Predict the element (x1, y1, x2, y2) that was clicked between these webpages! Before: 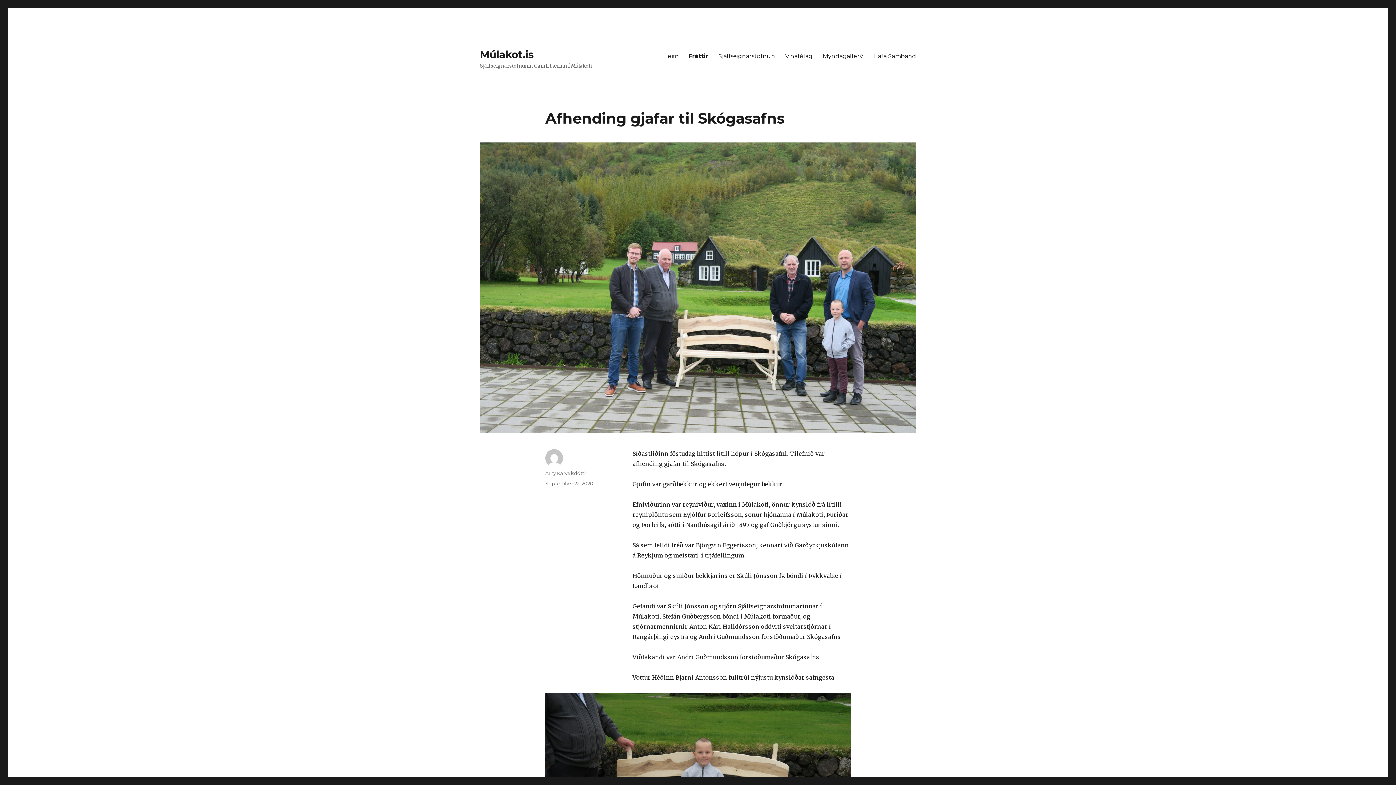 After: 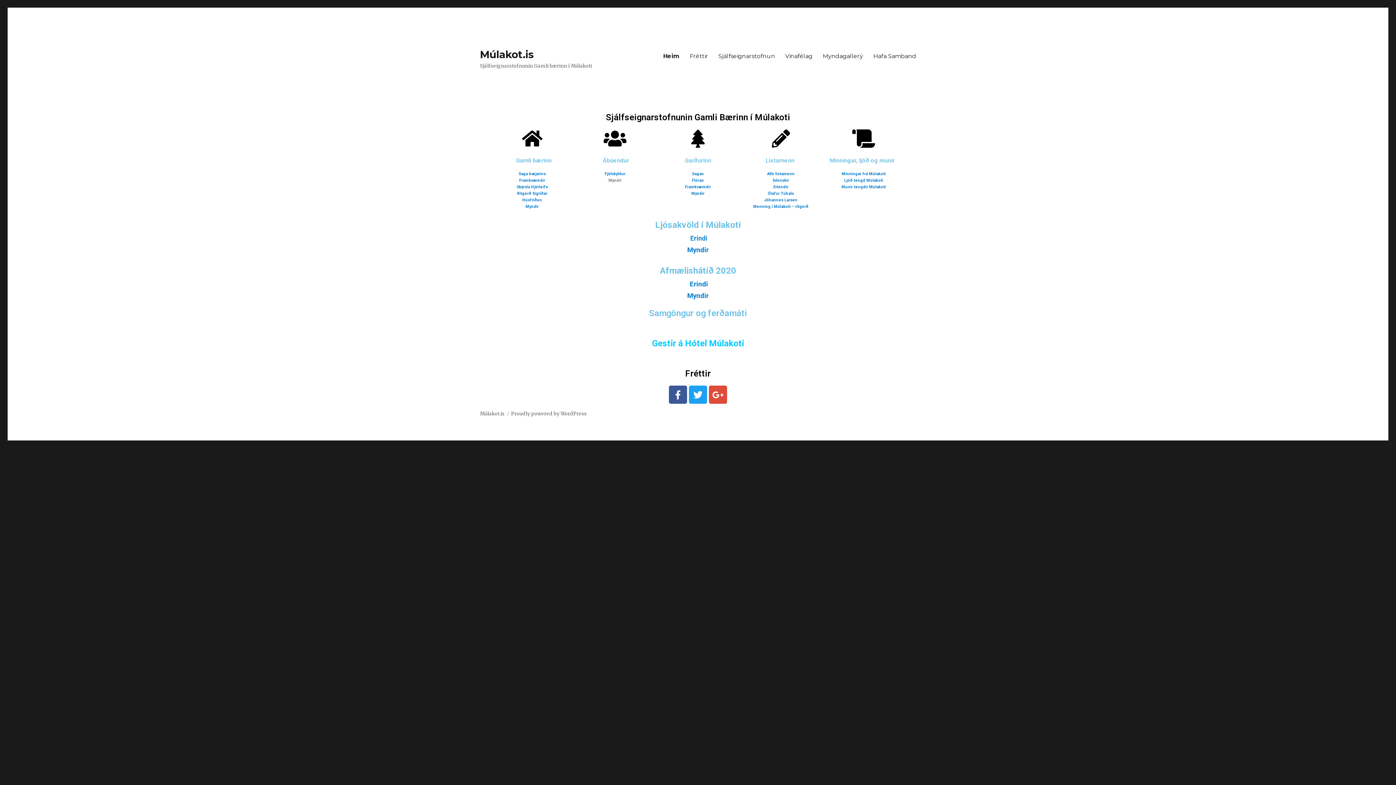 Action: label: Múlakot.is bbox: (480, 48, 533, 60)